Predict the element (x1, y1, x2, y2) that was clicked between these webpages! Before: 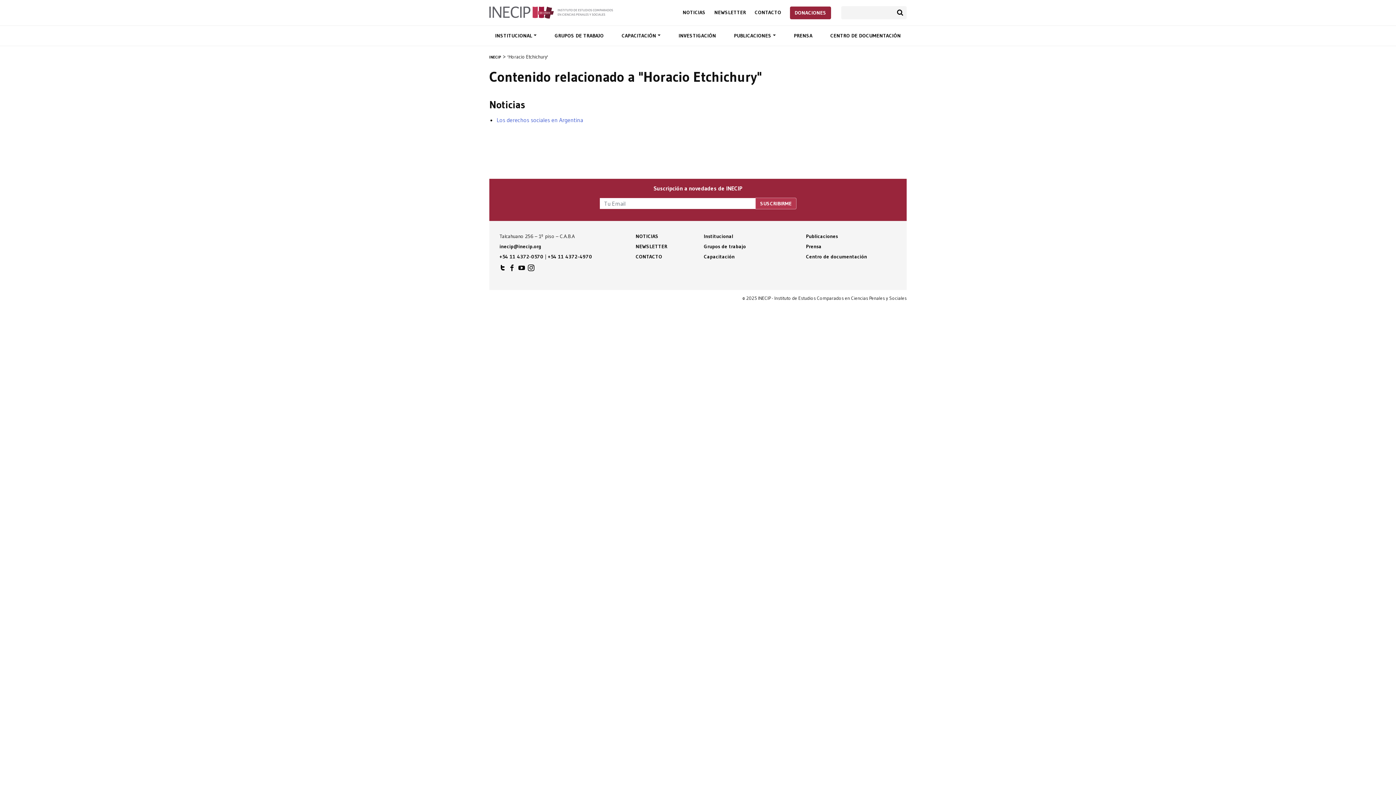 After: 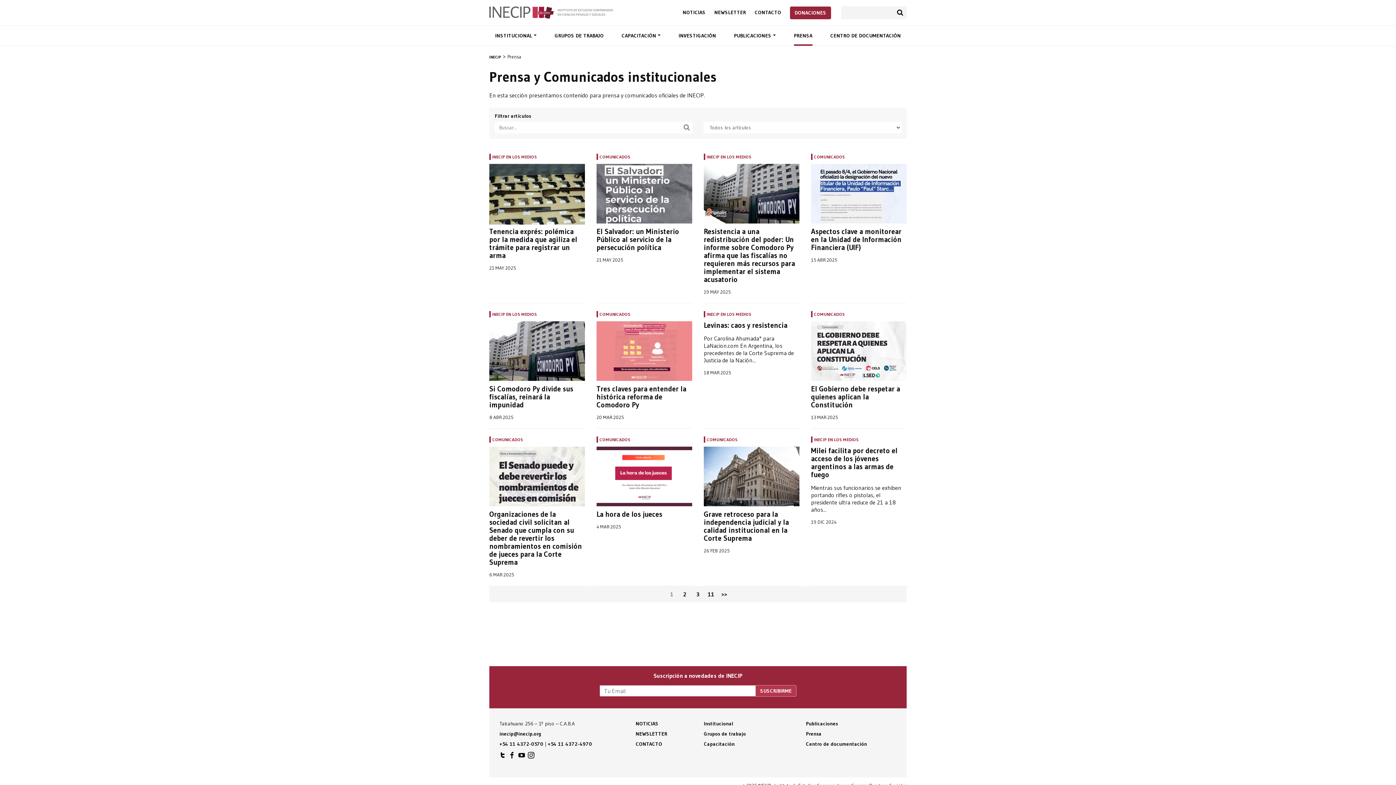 Action: label: PRENSA bbox: (794, 25, 812, 45)